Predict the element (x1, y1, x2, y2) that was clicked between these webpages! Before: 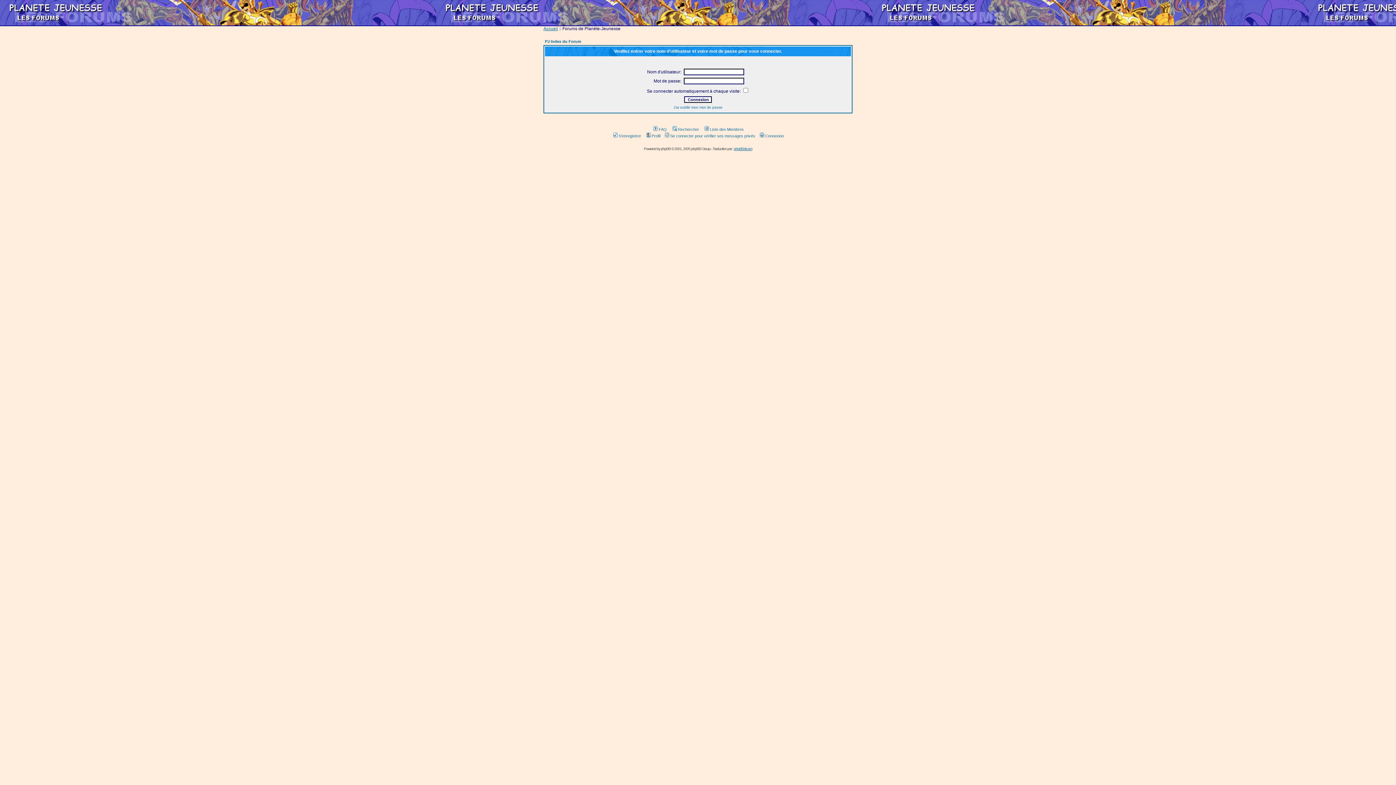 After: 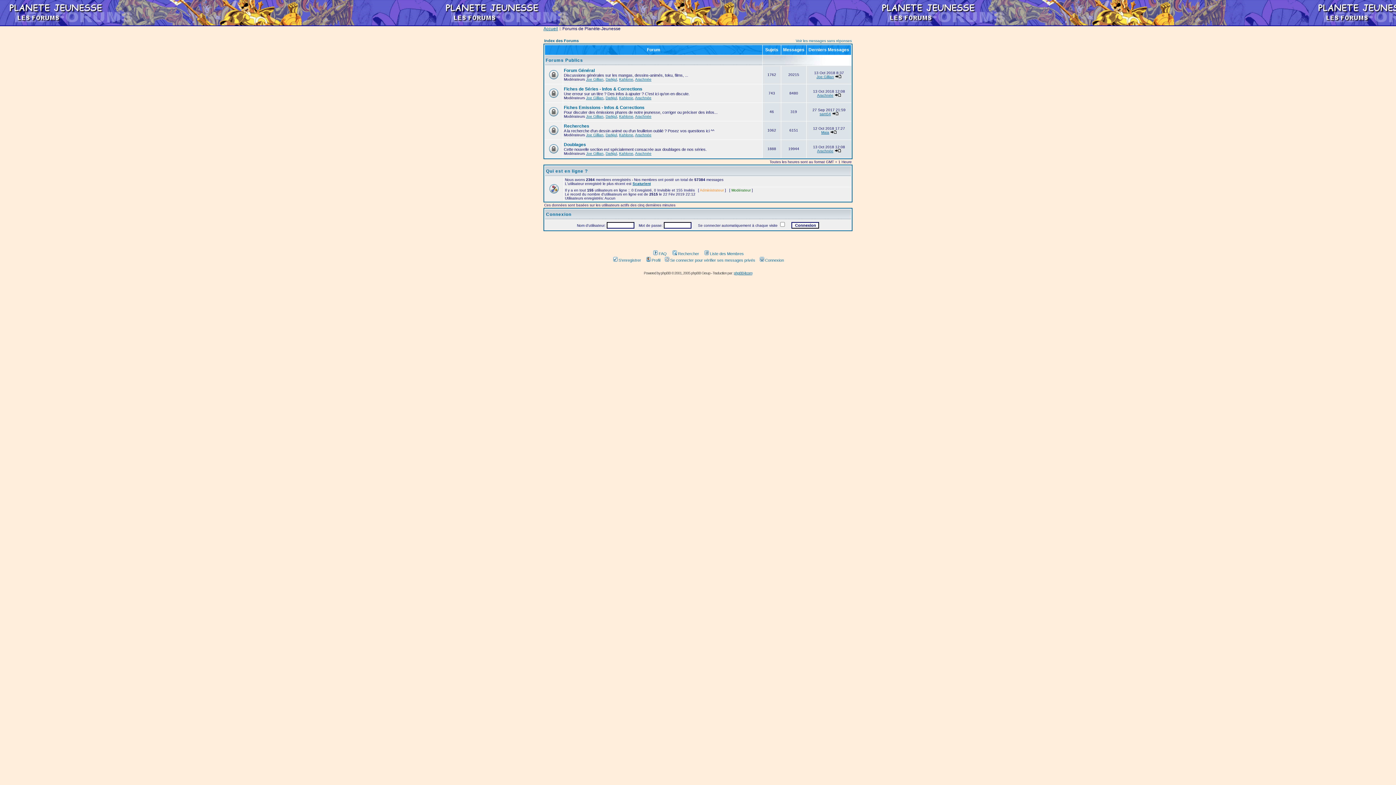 Action: bbox: (545, 39, 581, 43) label: PJ Index du Forum